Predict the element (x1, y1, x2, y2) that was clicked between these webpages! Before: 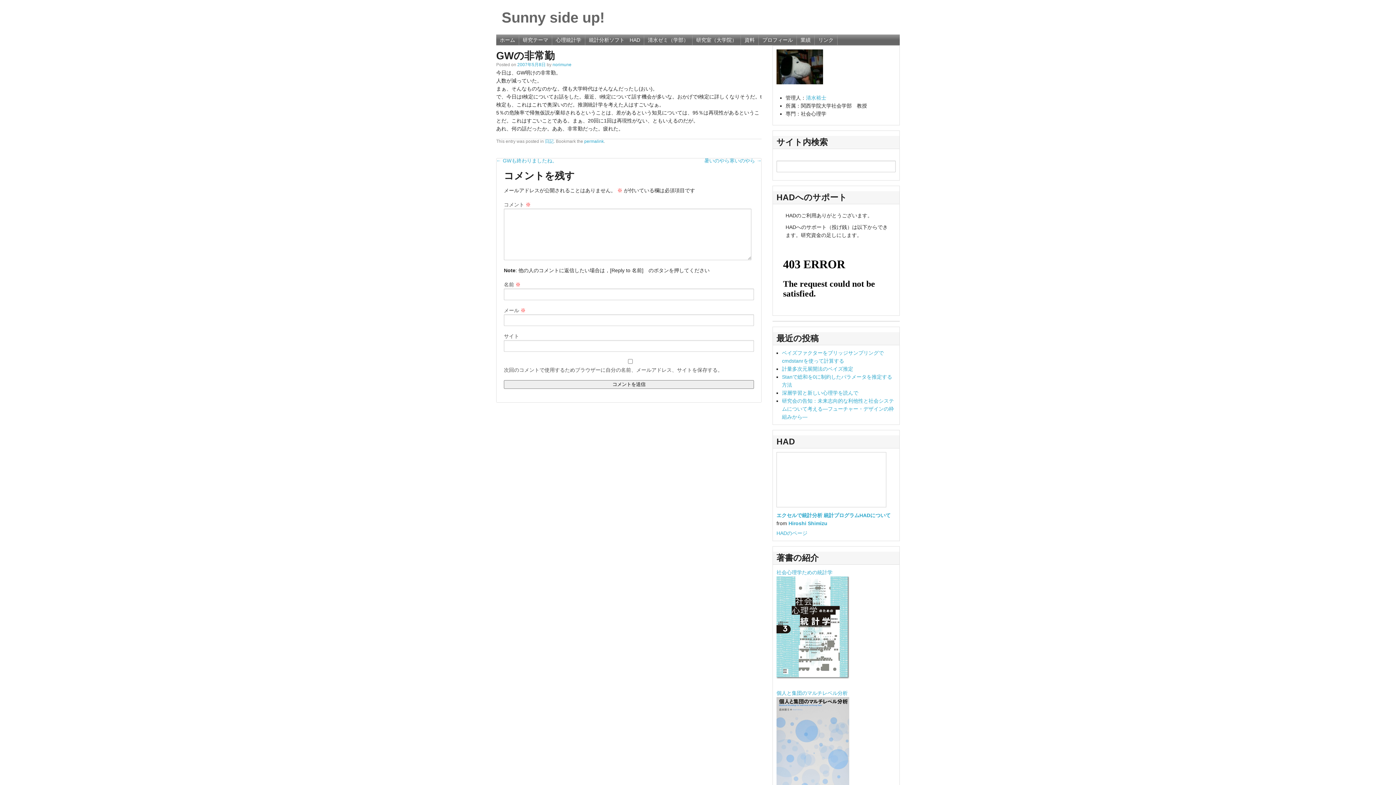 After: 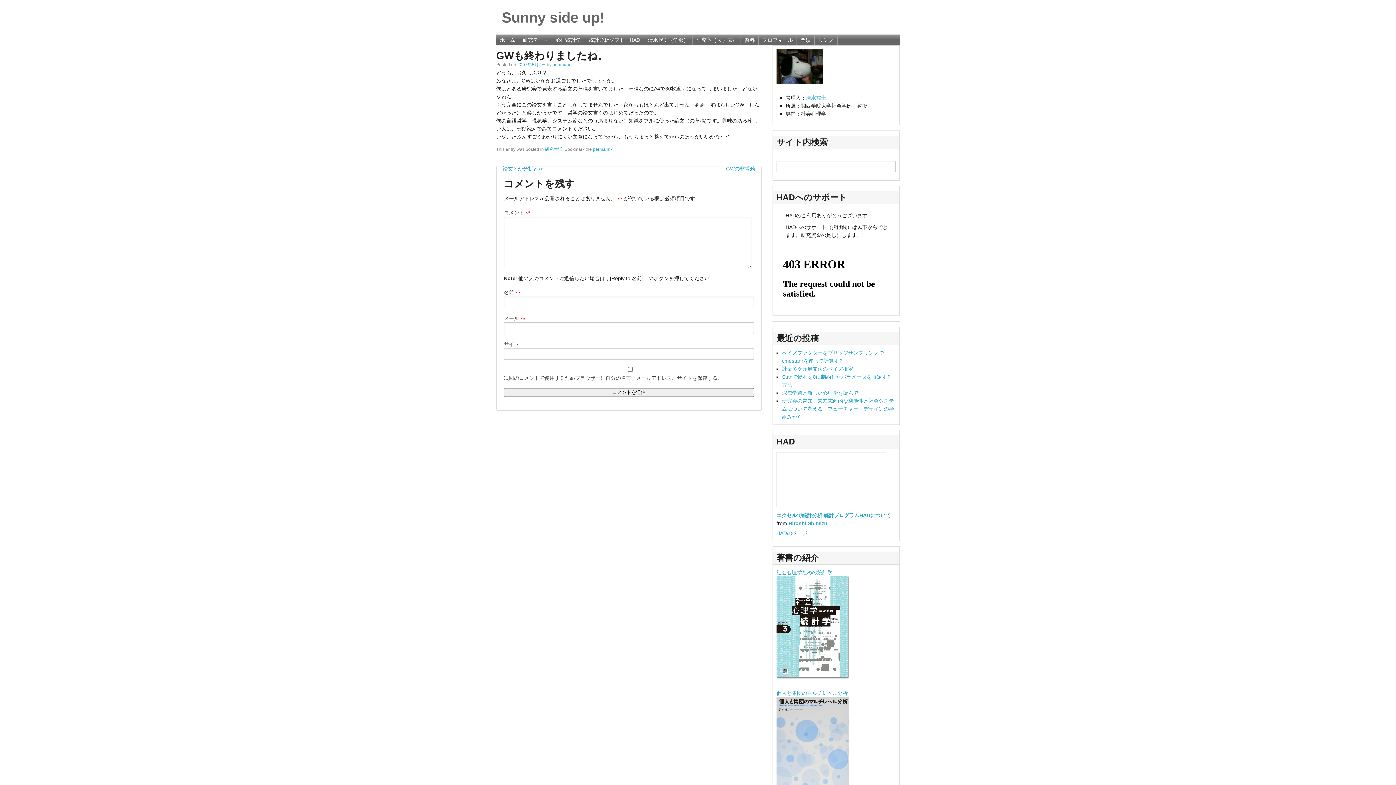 Action: bbox: (496, 157, 557, 163) label: ← GWも終わりましたね。